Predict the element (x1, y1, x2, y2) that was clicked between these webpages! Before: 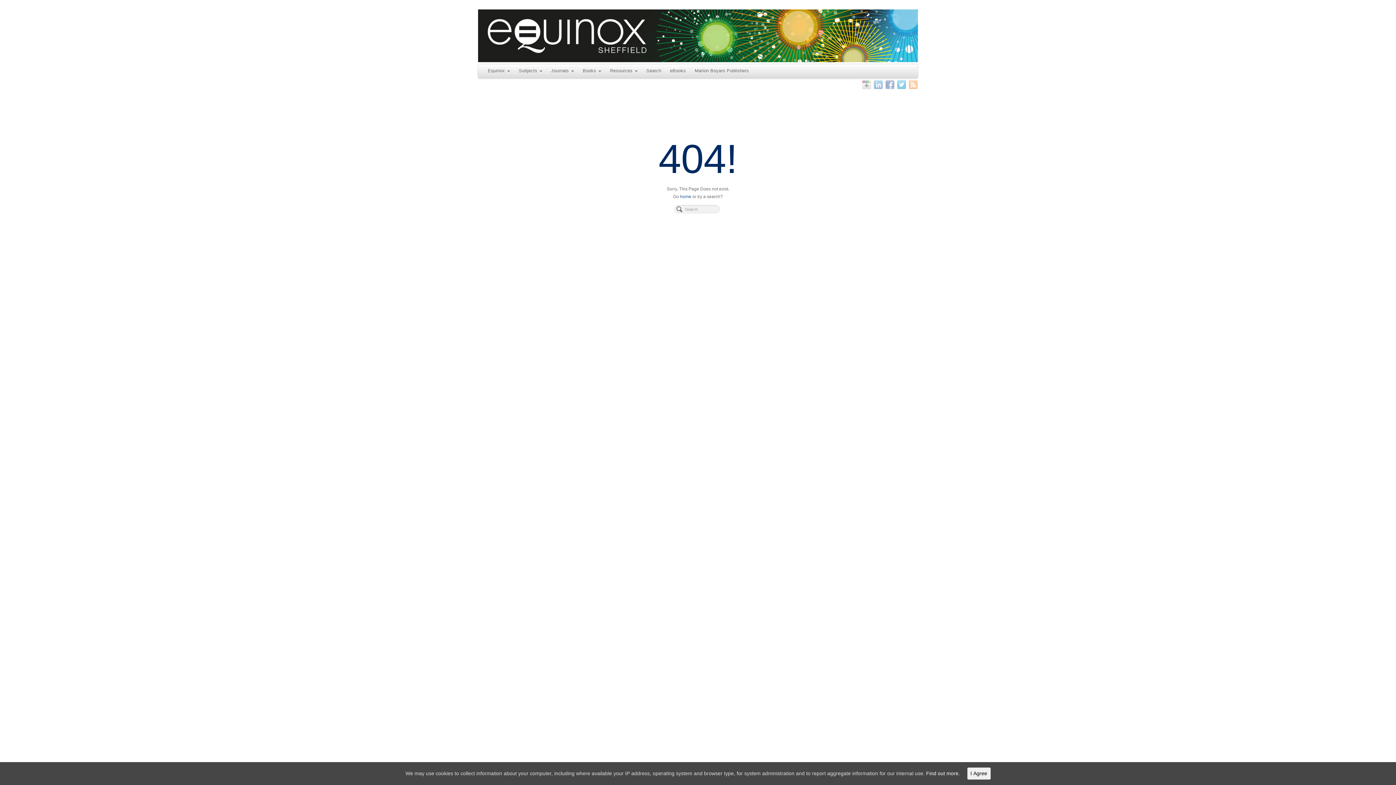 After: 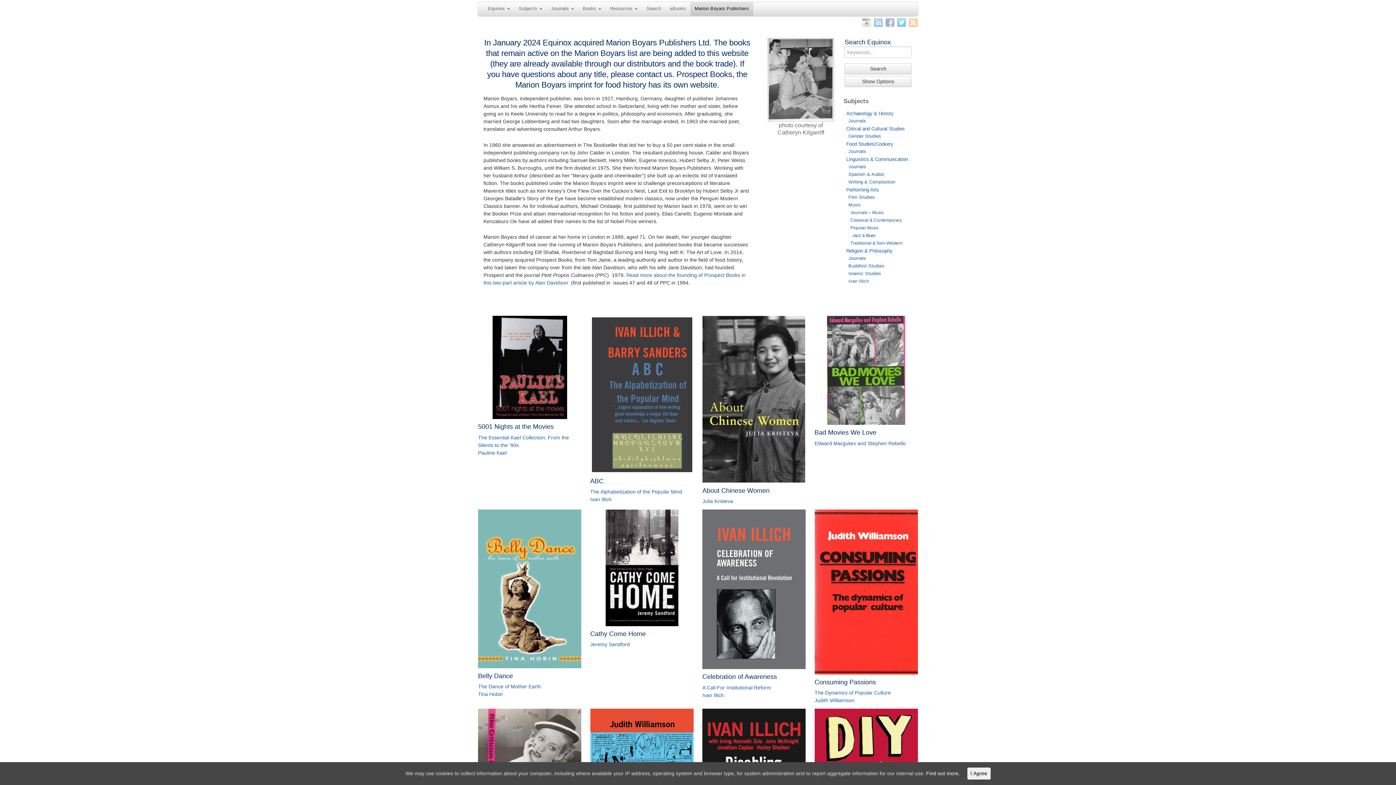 Action: label: Marion Boyars Publishers bbox: (690, 64, 753, 78)